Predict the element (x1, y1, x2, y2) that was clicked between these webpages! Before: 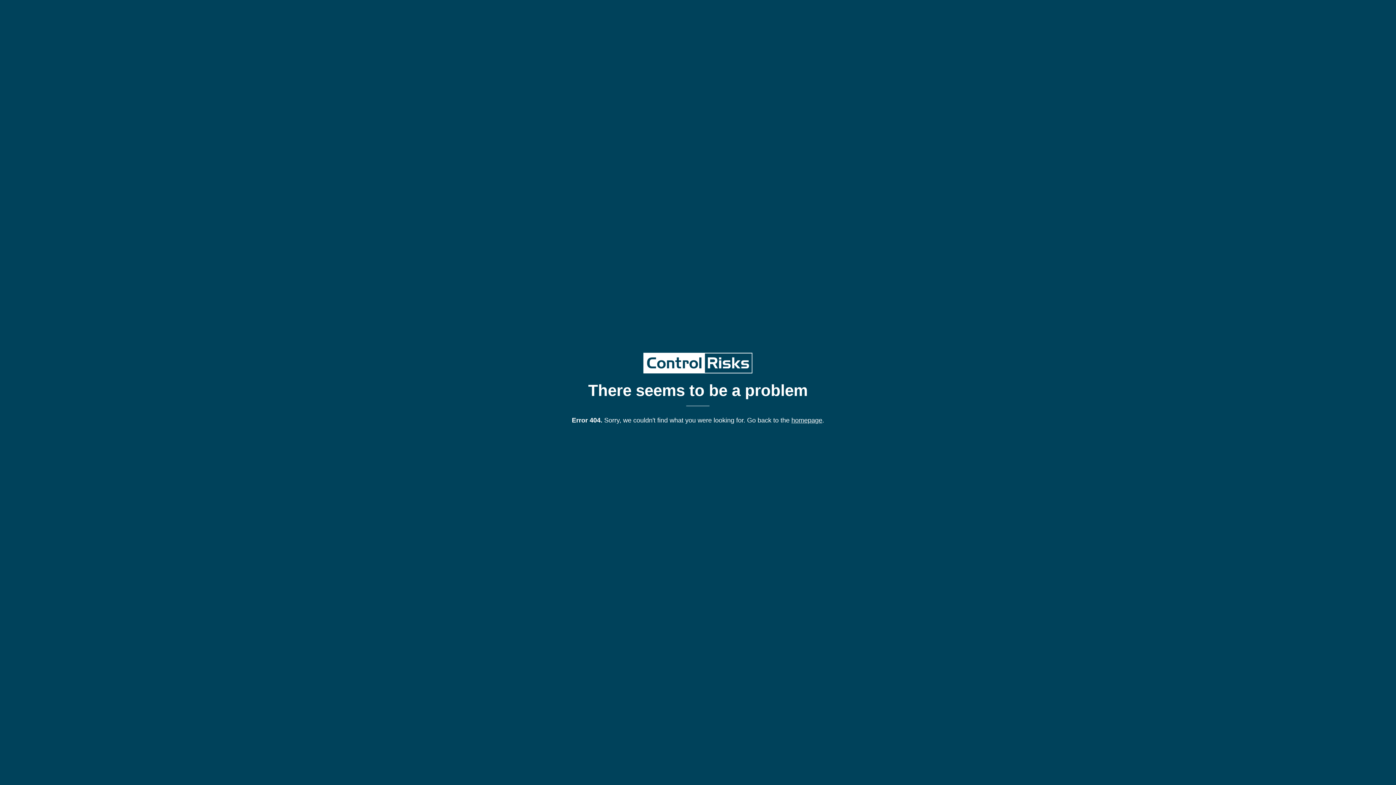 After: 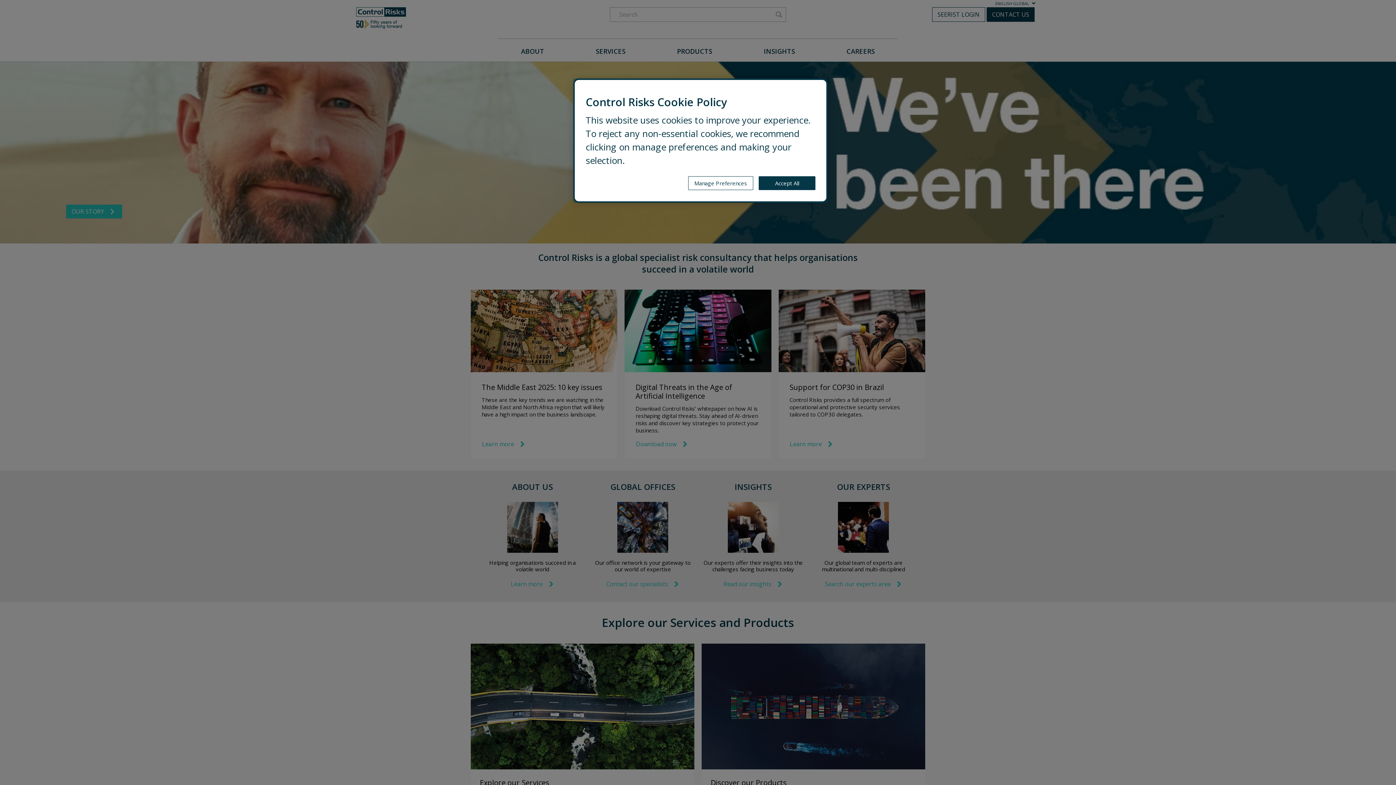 Action: bbox: (791, 416, 822, 424) label: homepage